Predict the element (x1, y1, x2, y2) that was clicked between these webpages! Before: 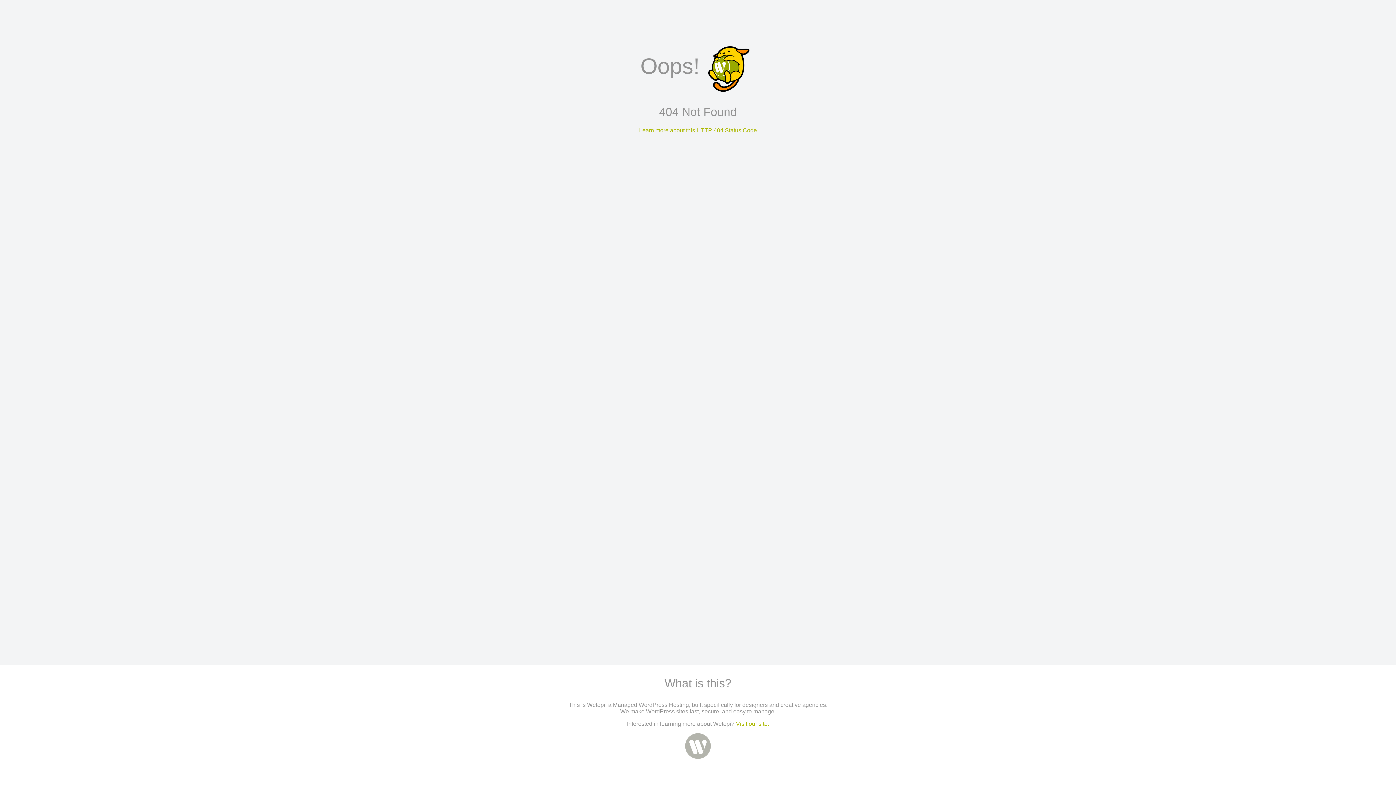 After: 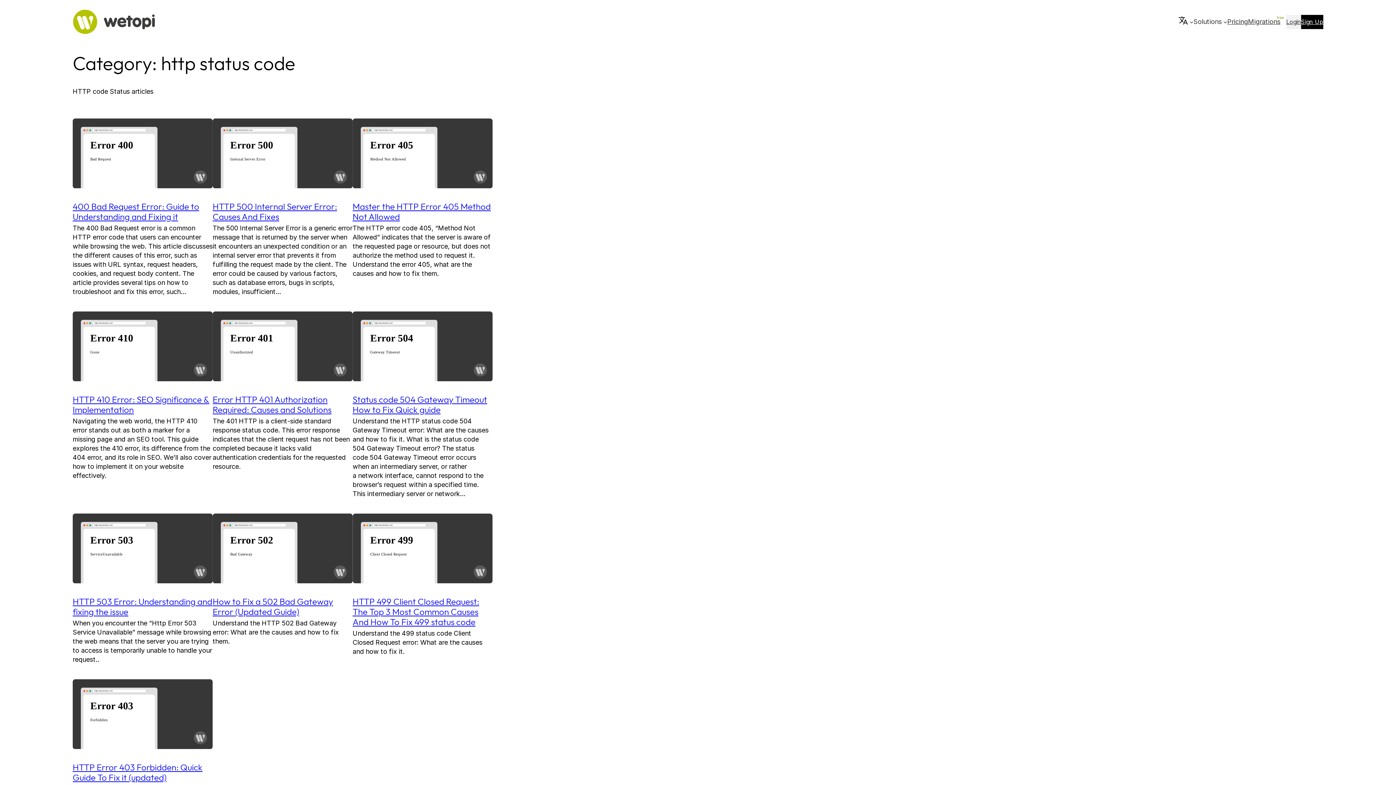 Action: label: Learn more about this HTTP 404 Status Code bbox: (639, 127, 757, 133)